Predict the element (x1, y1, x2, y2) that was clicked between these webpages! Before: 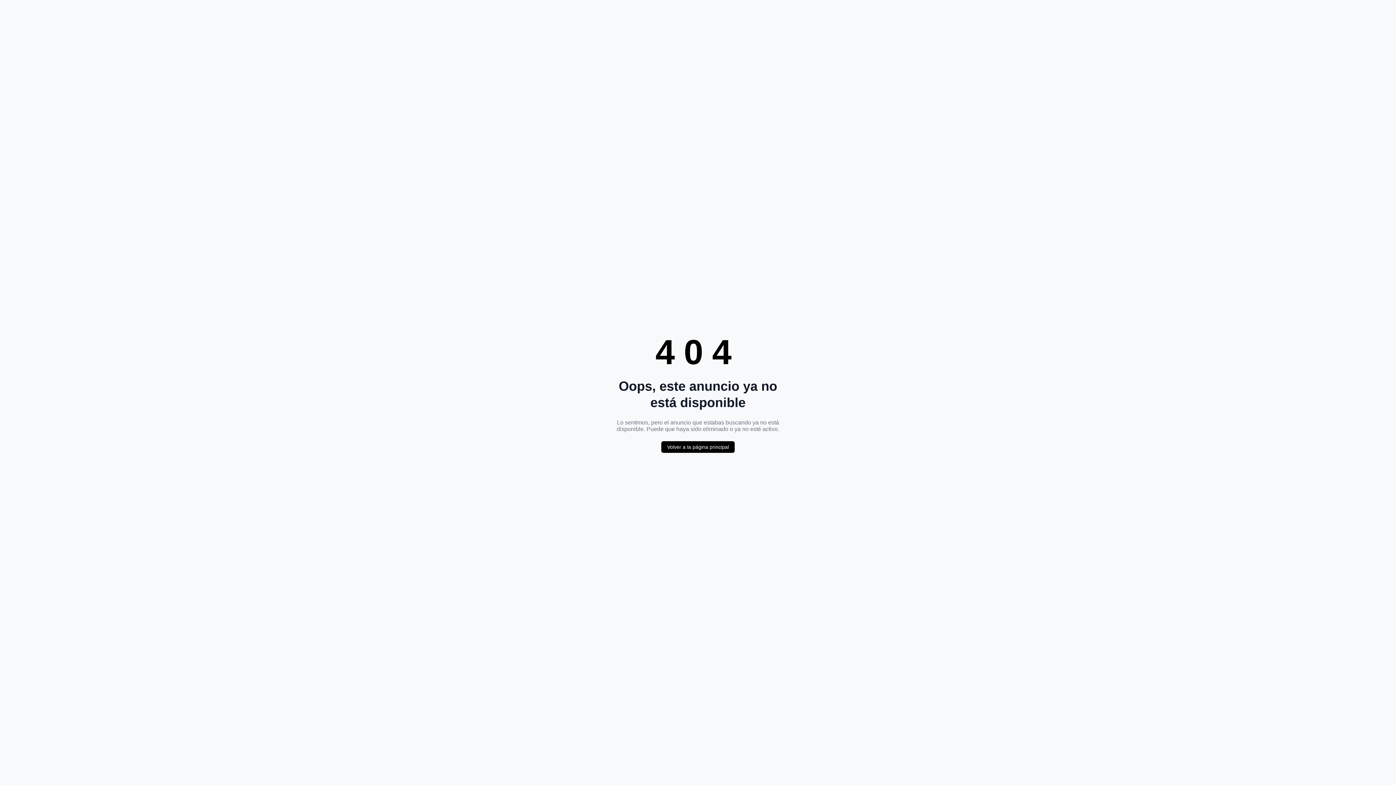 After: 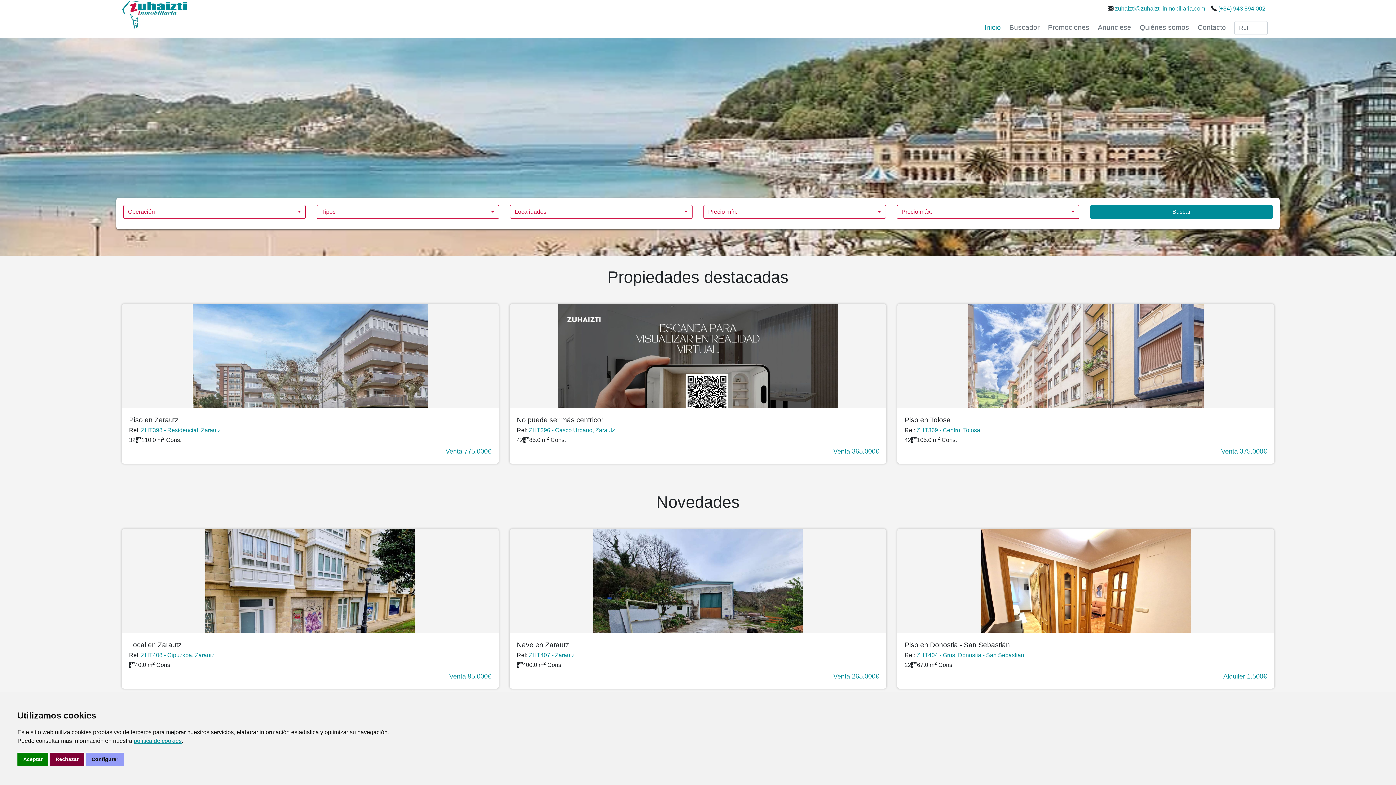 Action: bbox: (661, 441, 734, 453) label: Volver a la página principal